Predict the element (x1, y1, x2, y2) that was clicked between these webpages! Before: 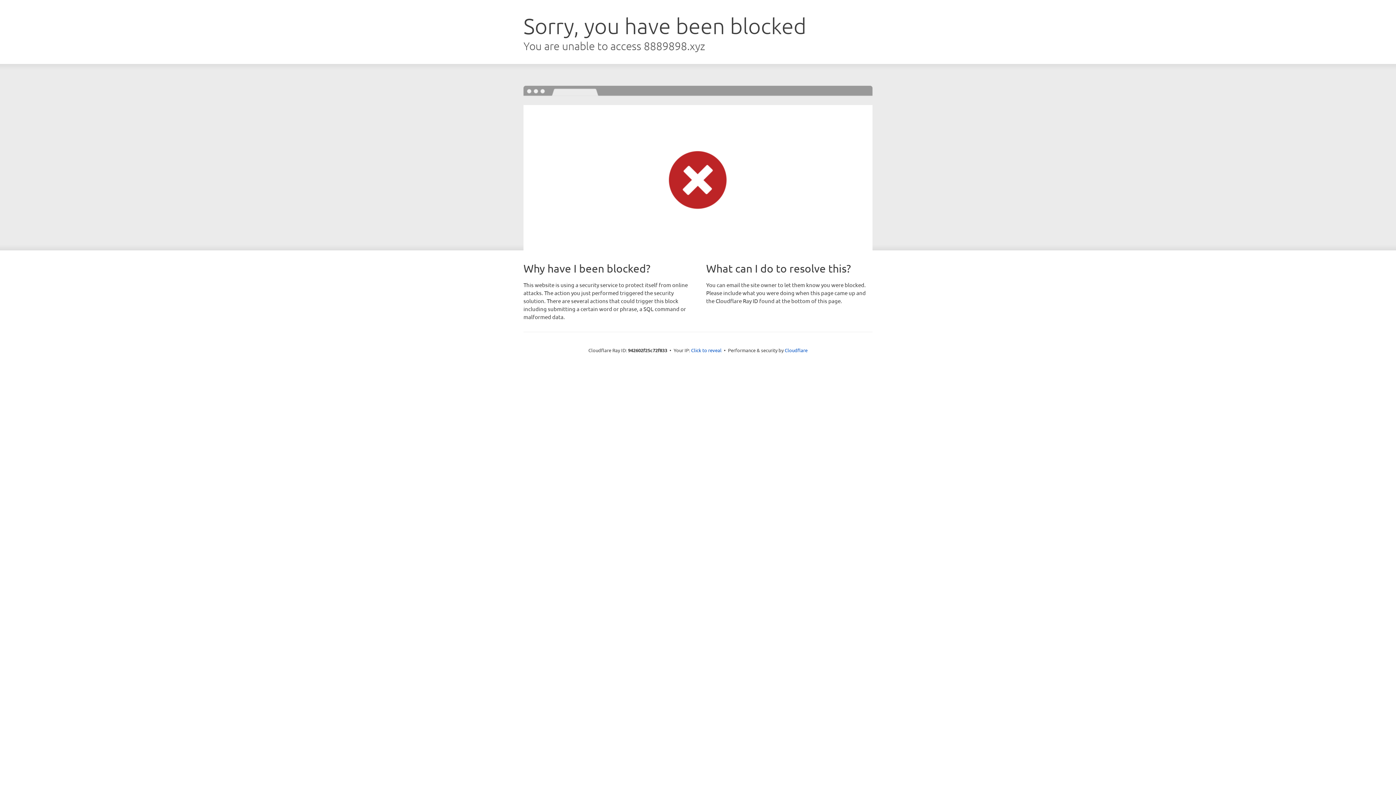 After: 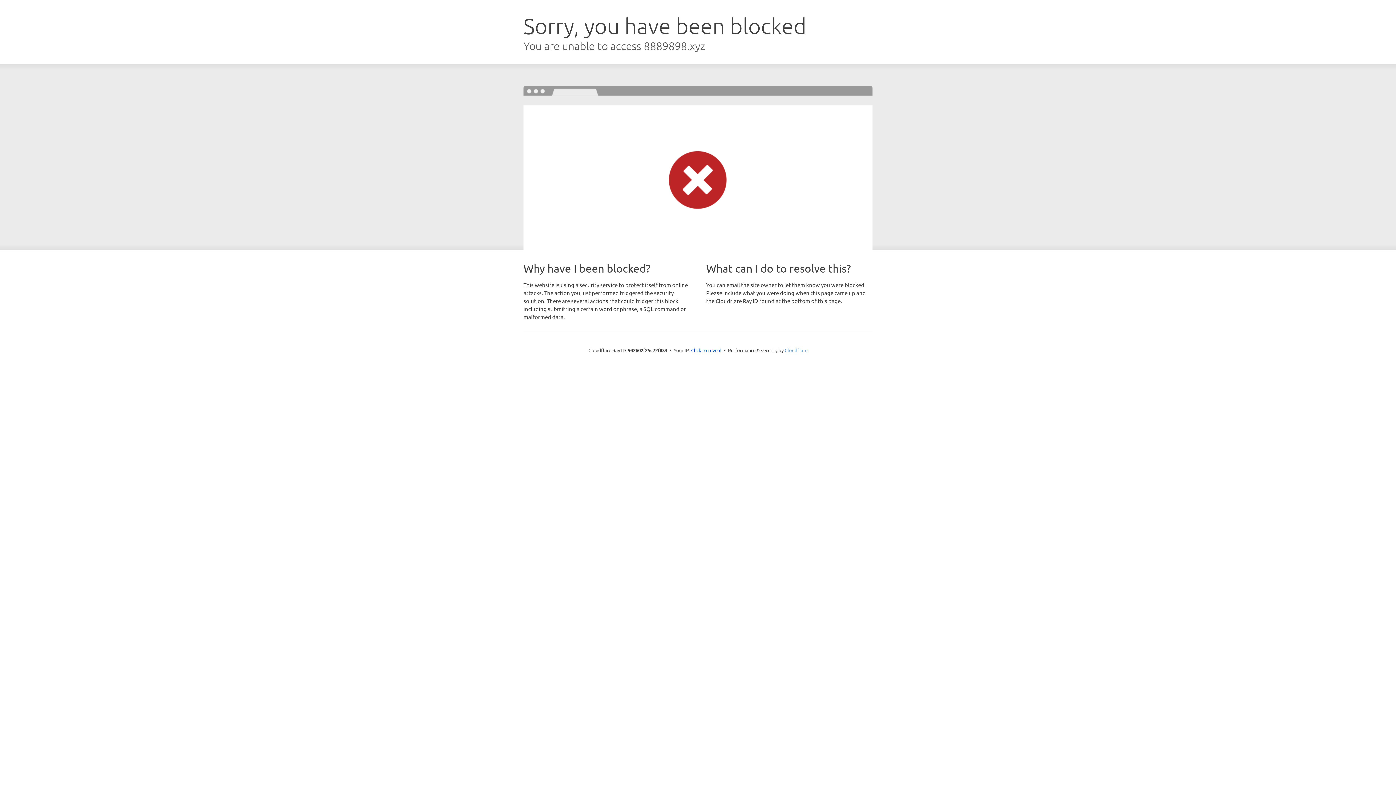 Action: label: Cloudflare bbox: (784, 347, 807, 353)